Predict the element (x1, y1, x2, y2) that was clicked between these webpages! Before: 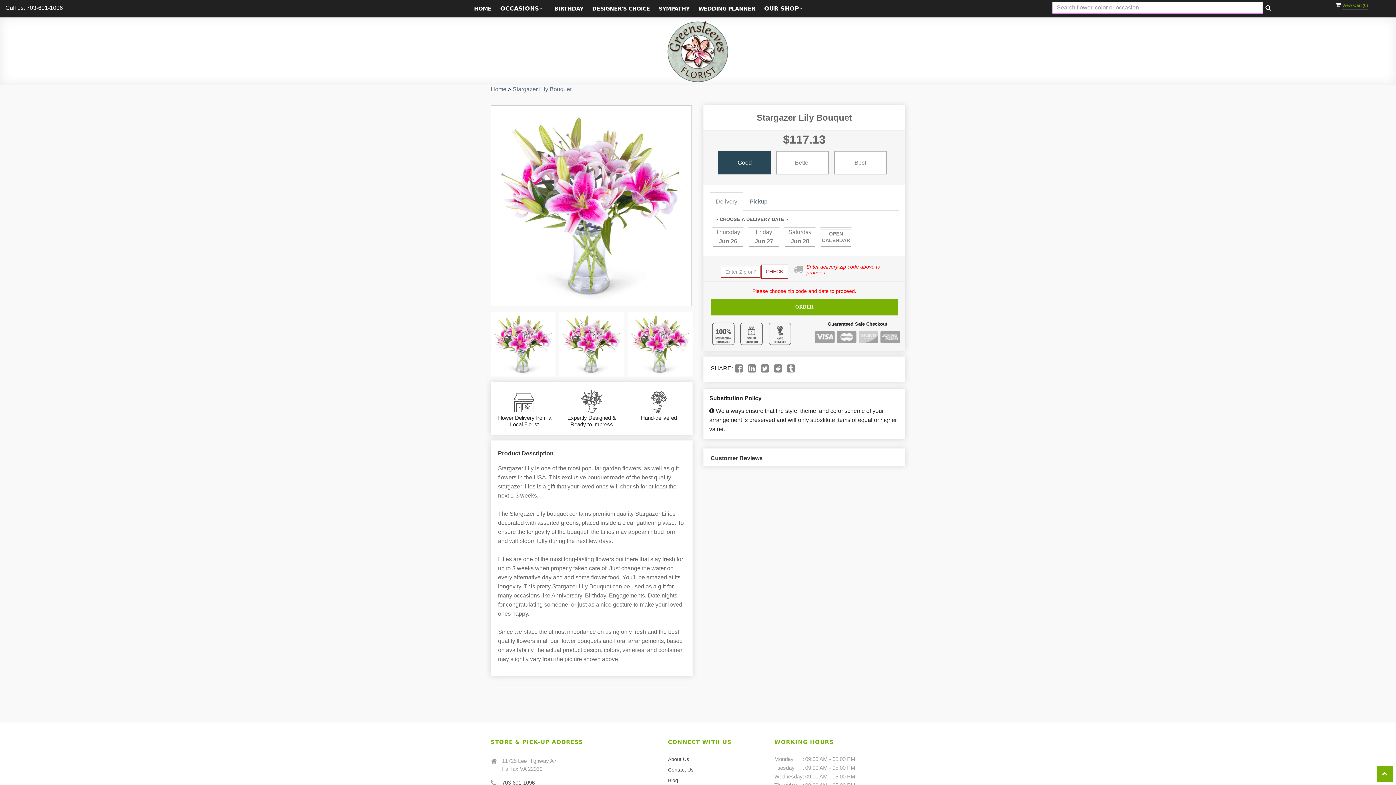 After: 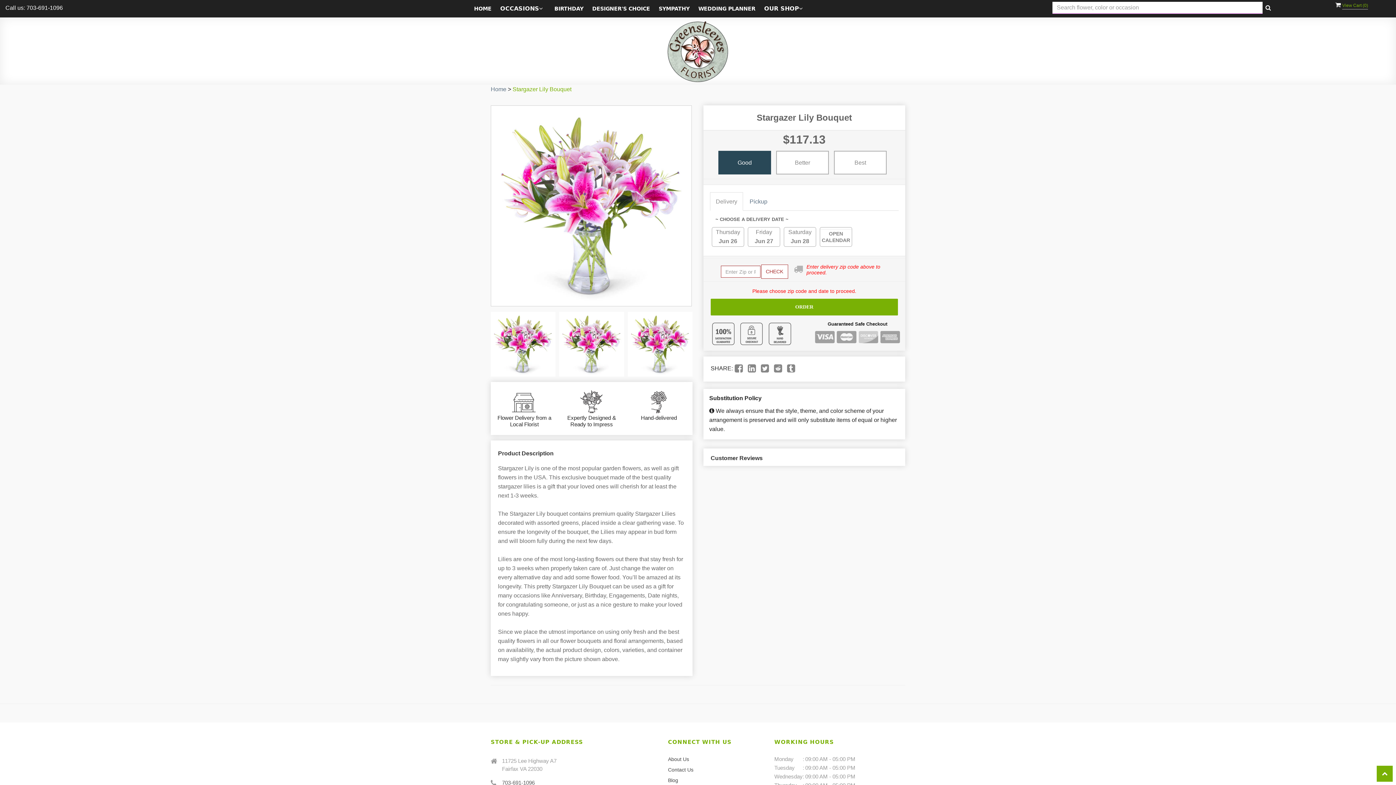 Action: label: Stargazer Lily Bouquet bbox: (512, 86, 571, 92)